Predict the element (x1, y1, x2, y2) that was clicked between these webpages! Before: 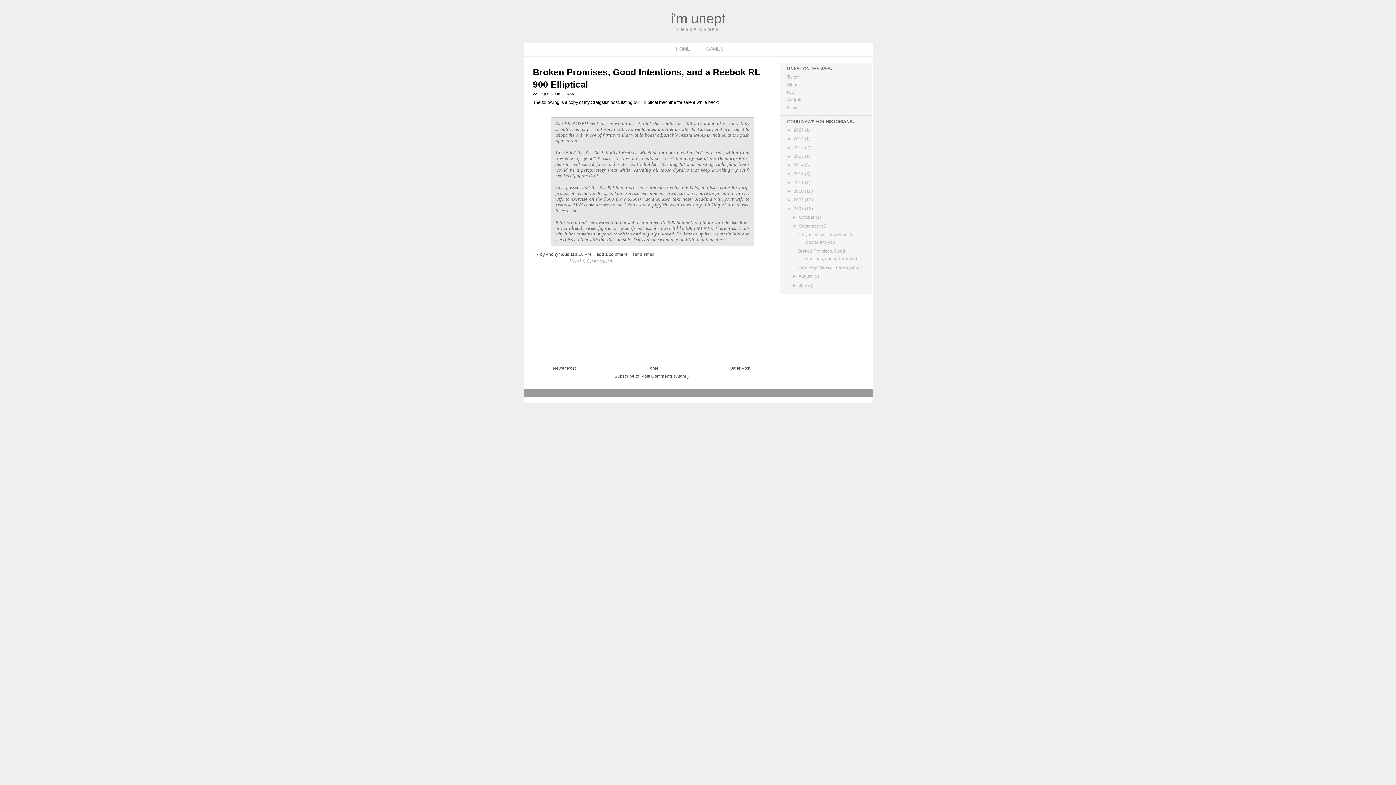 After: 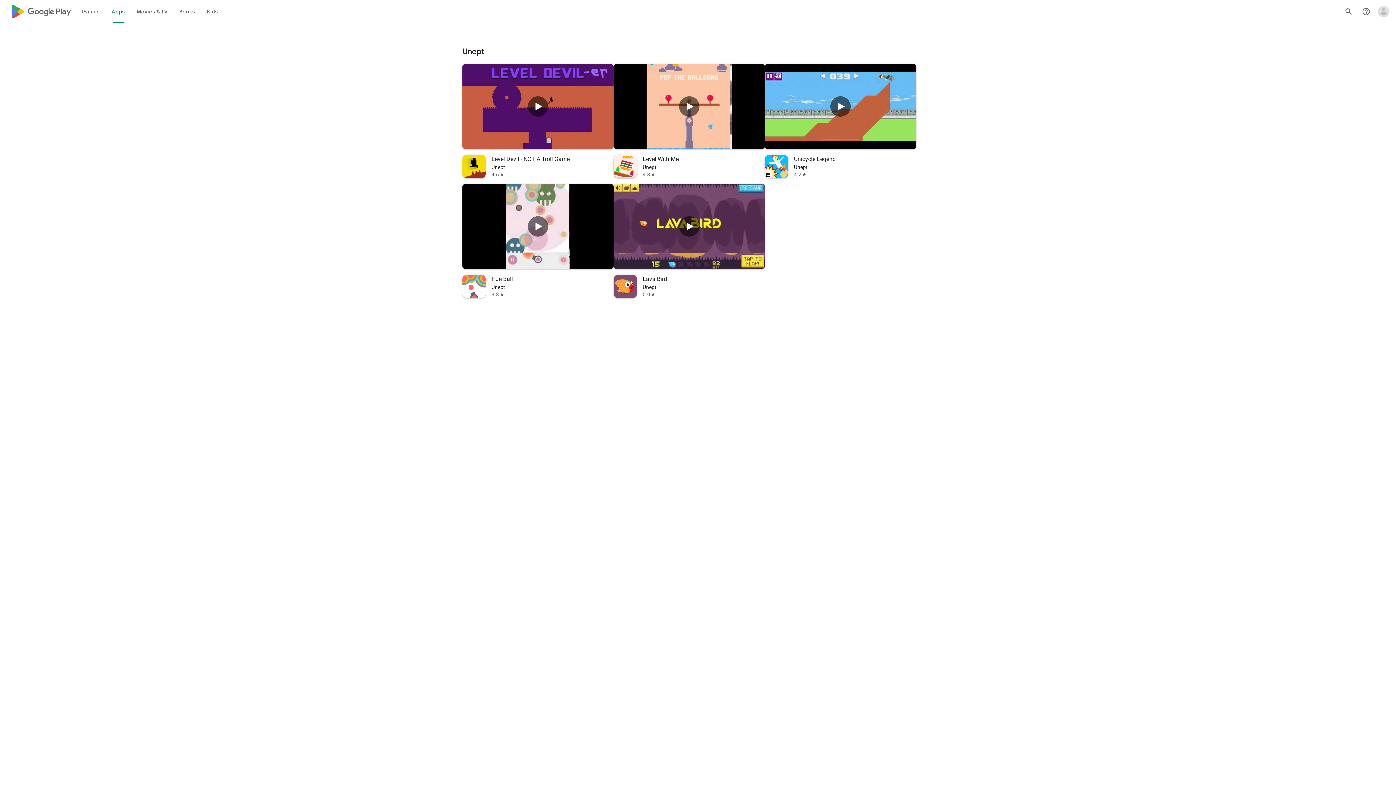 Action: label: Android bbox: (787, 97, 802, 102)